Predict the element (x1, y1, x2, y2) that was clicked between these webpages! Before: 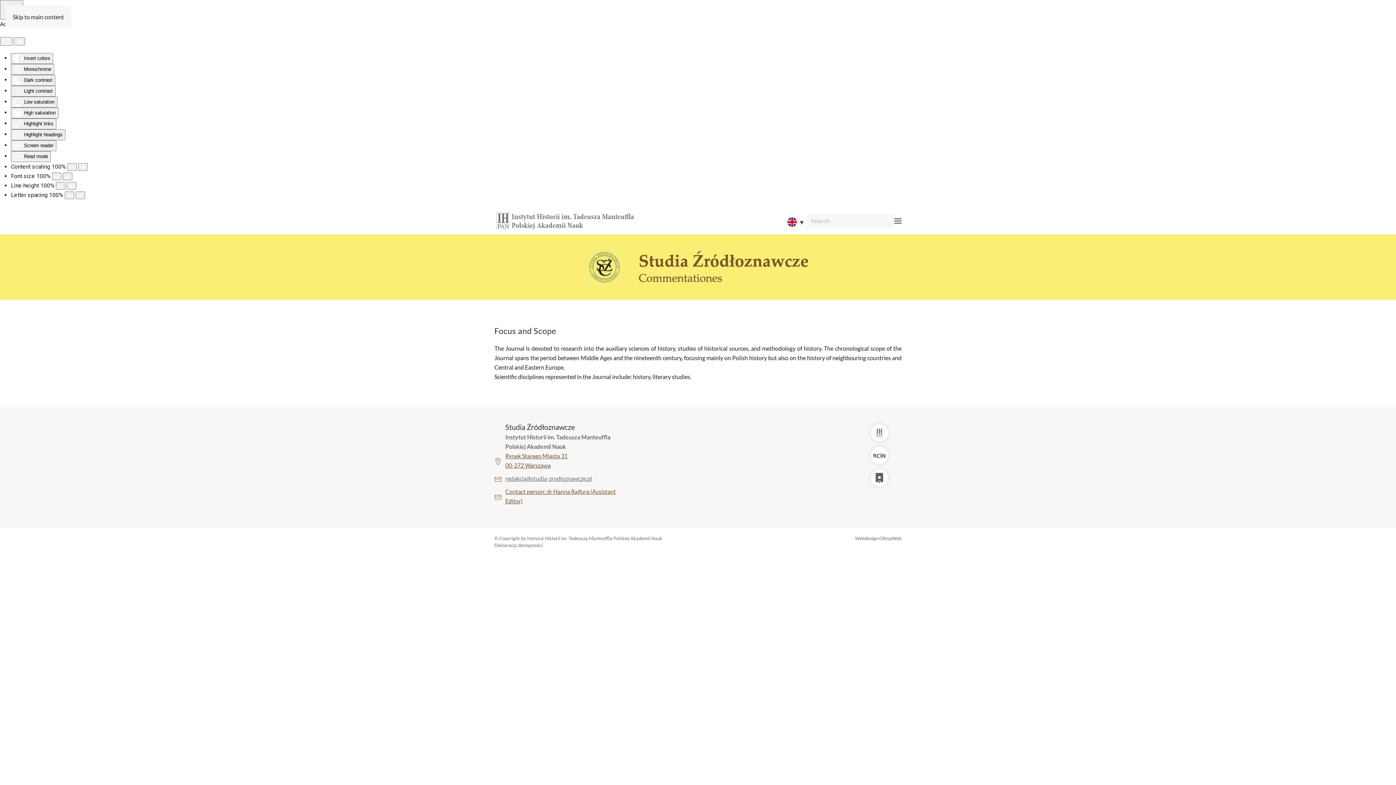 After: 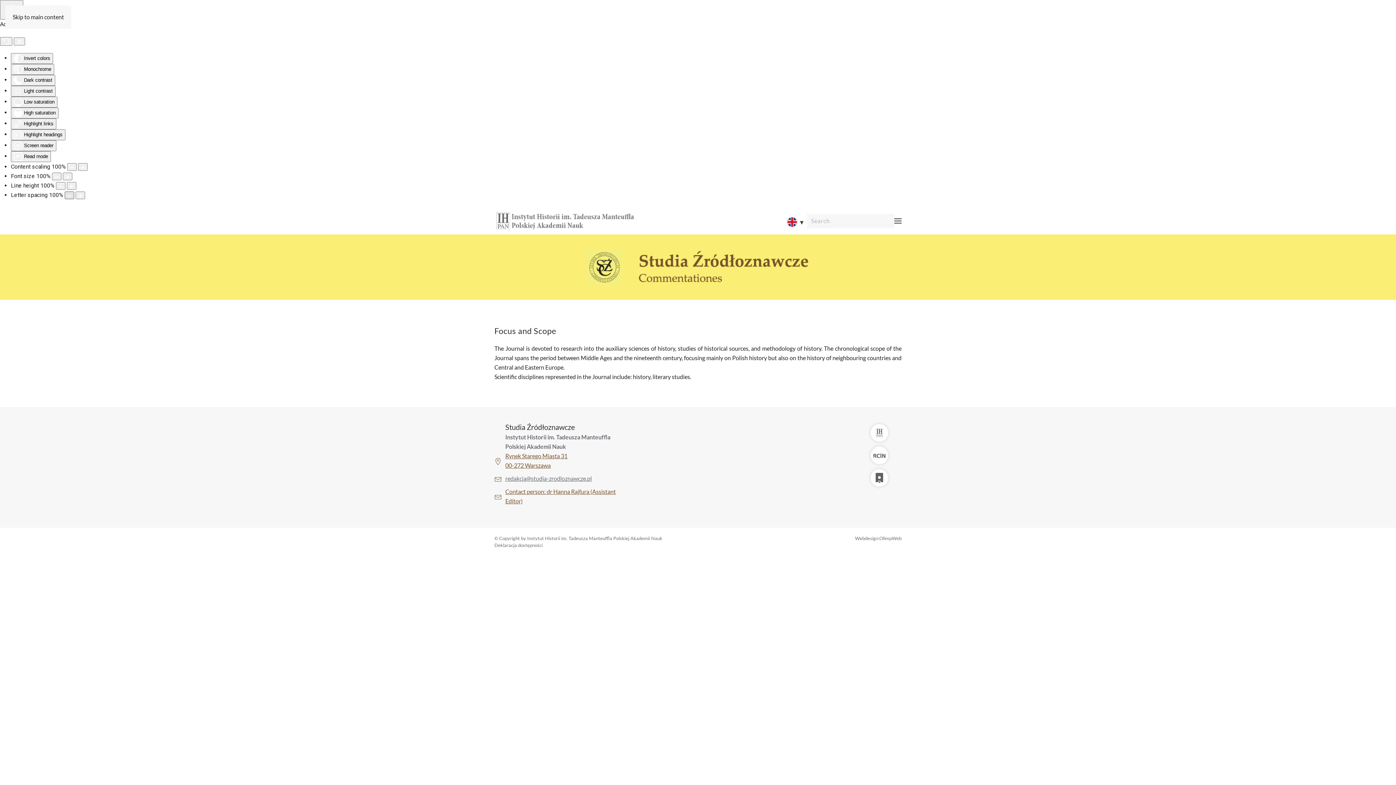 Action: bbox: (64, 191, 74, 199) label: Decrease letter space